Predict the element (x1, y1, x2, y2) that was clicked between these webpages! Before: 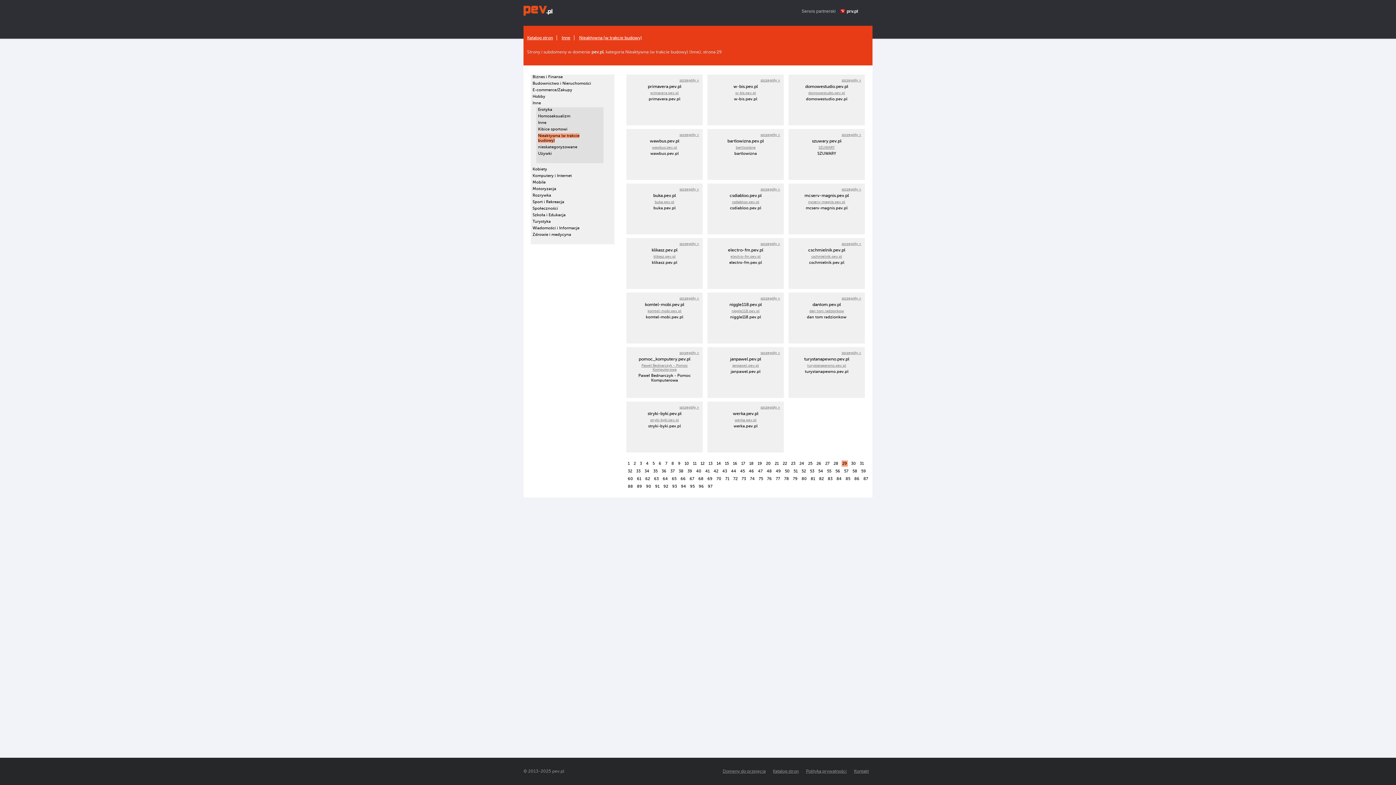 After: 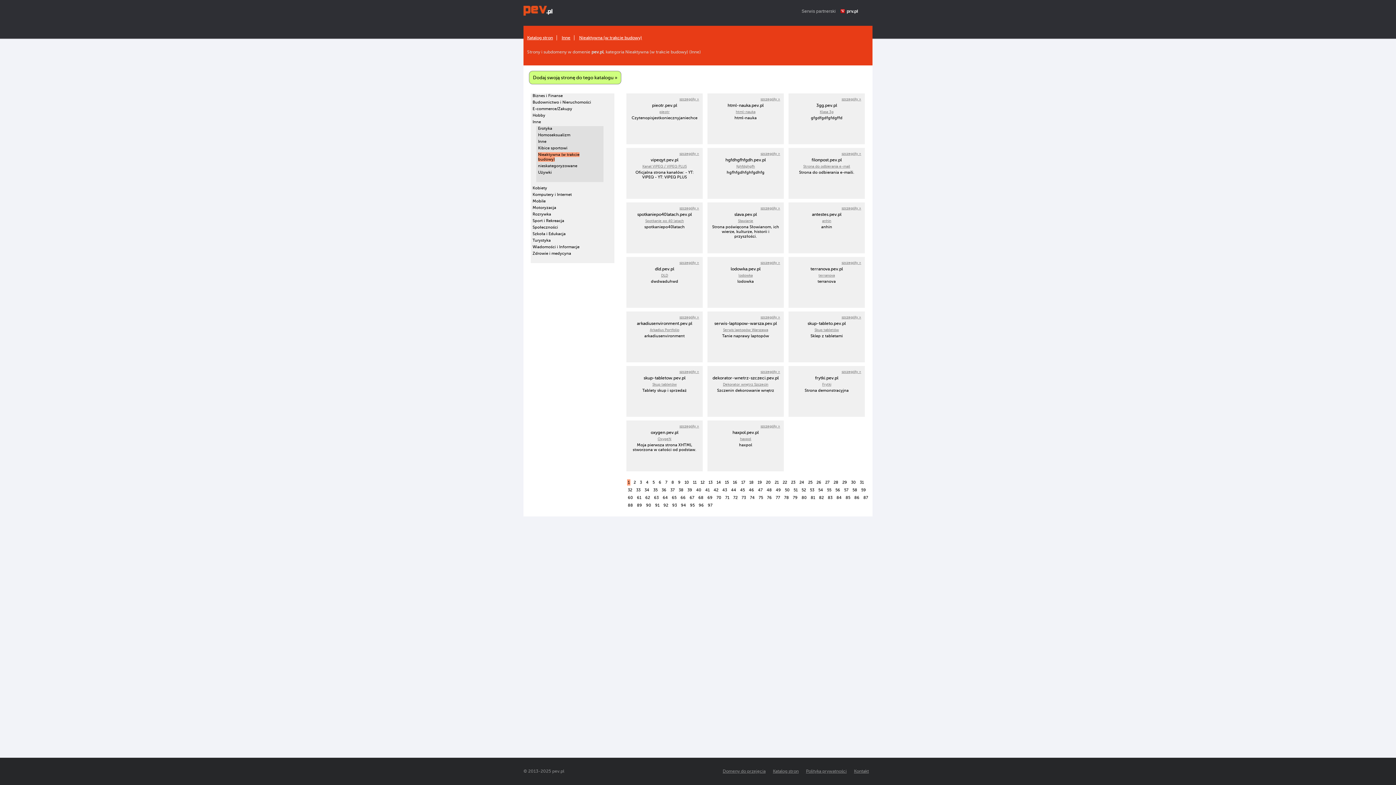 Action: label: Nieaktywna (w trakcie budowy) bbox: (579, 35, 642, 40)